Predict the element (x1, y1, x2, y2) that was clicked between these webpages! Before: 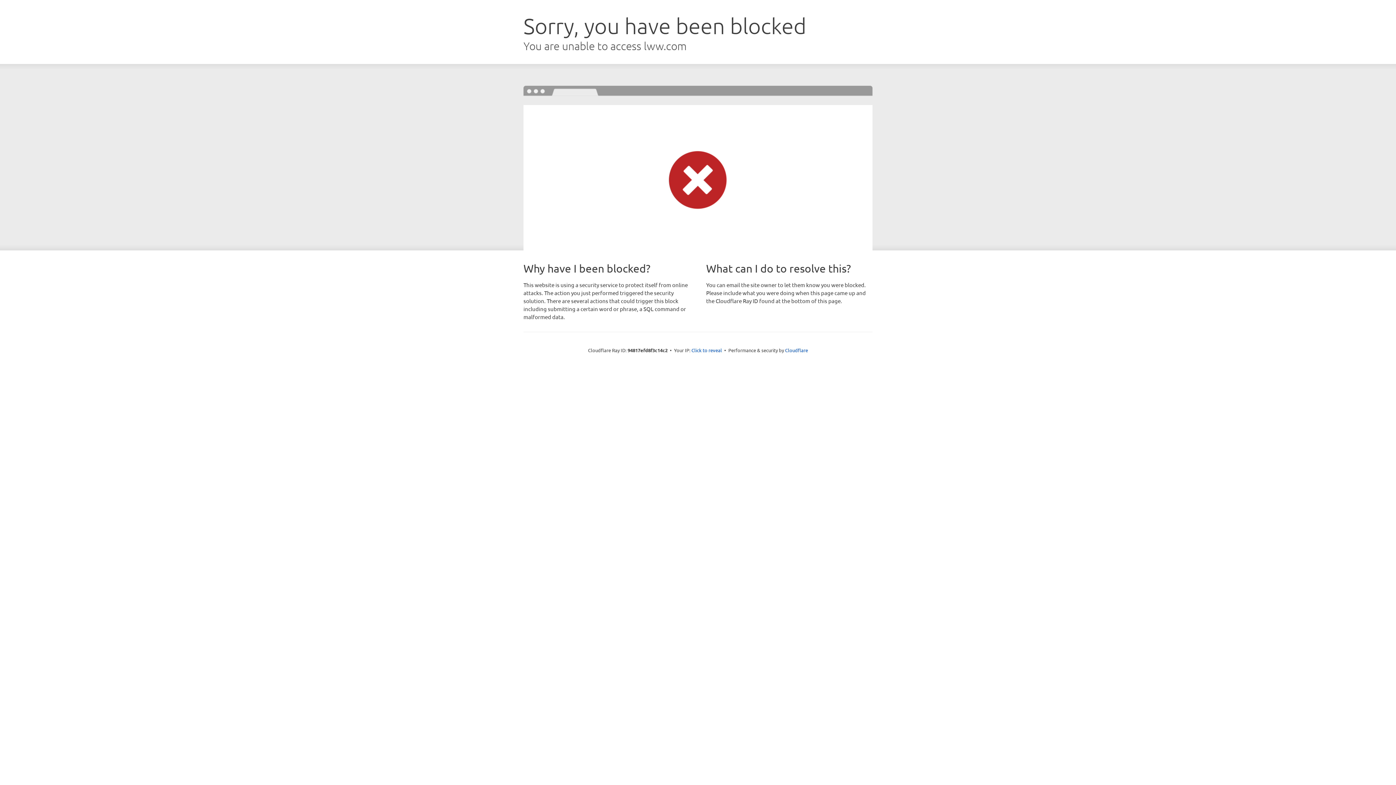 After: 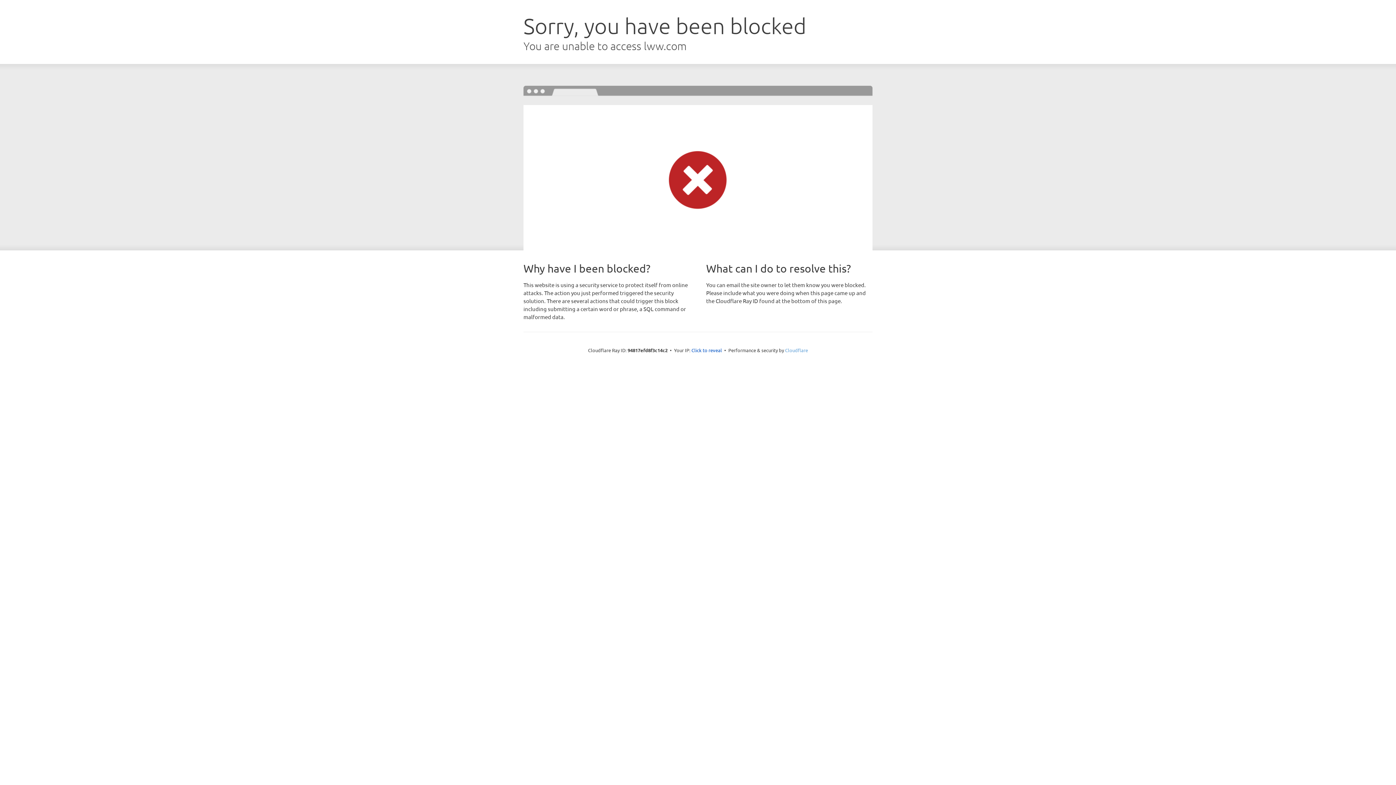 Action: label: Cloudflare bbox: (785, 347, 808, 353)